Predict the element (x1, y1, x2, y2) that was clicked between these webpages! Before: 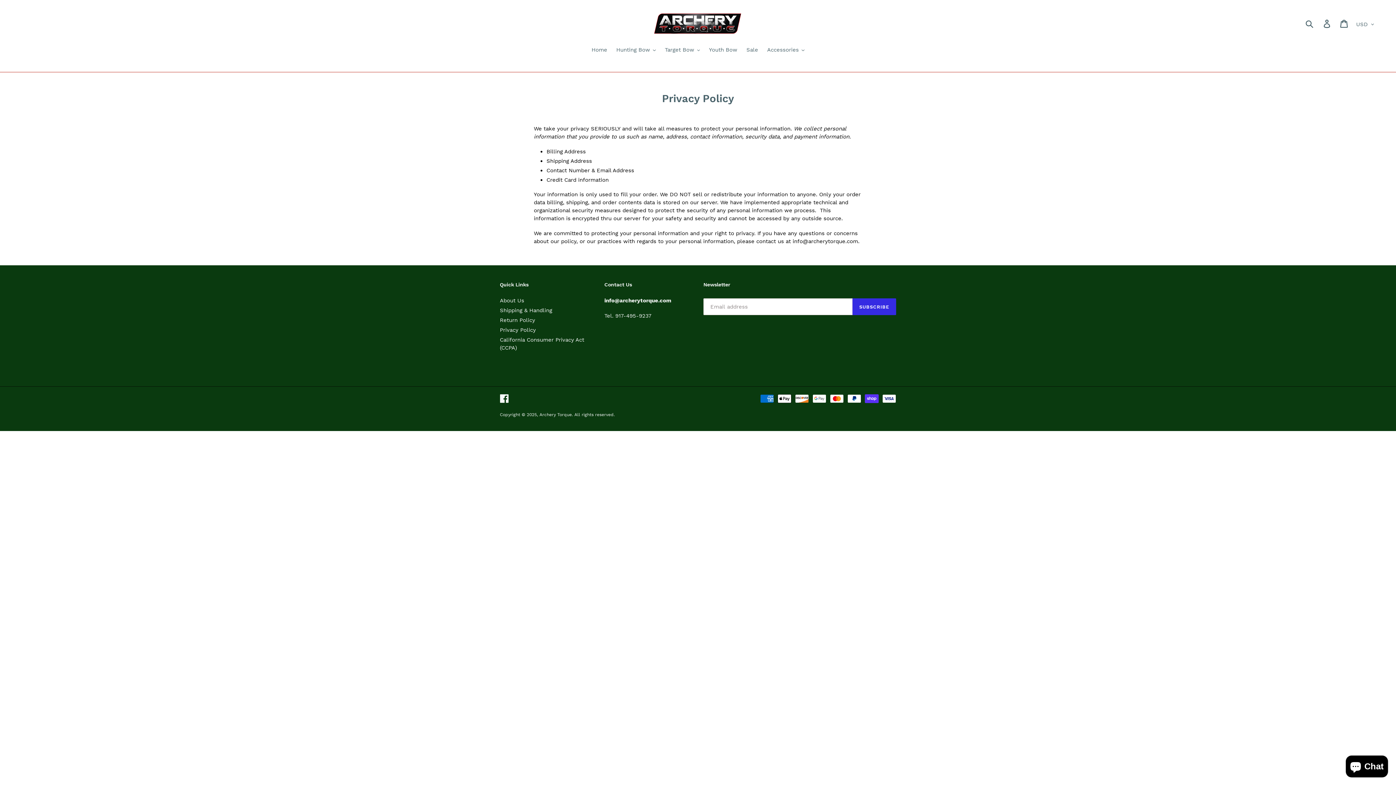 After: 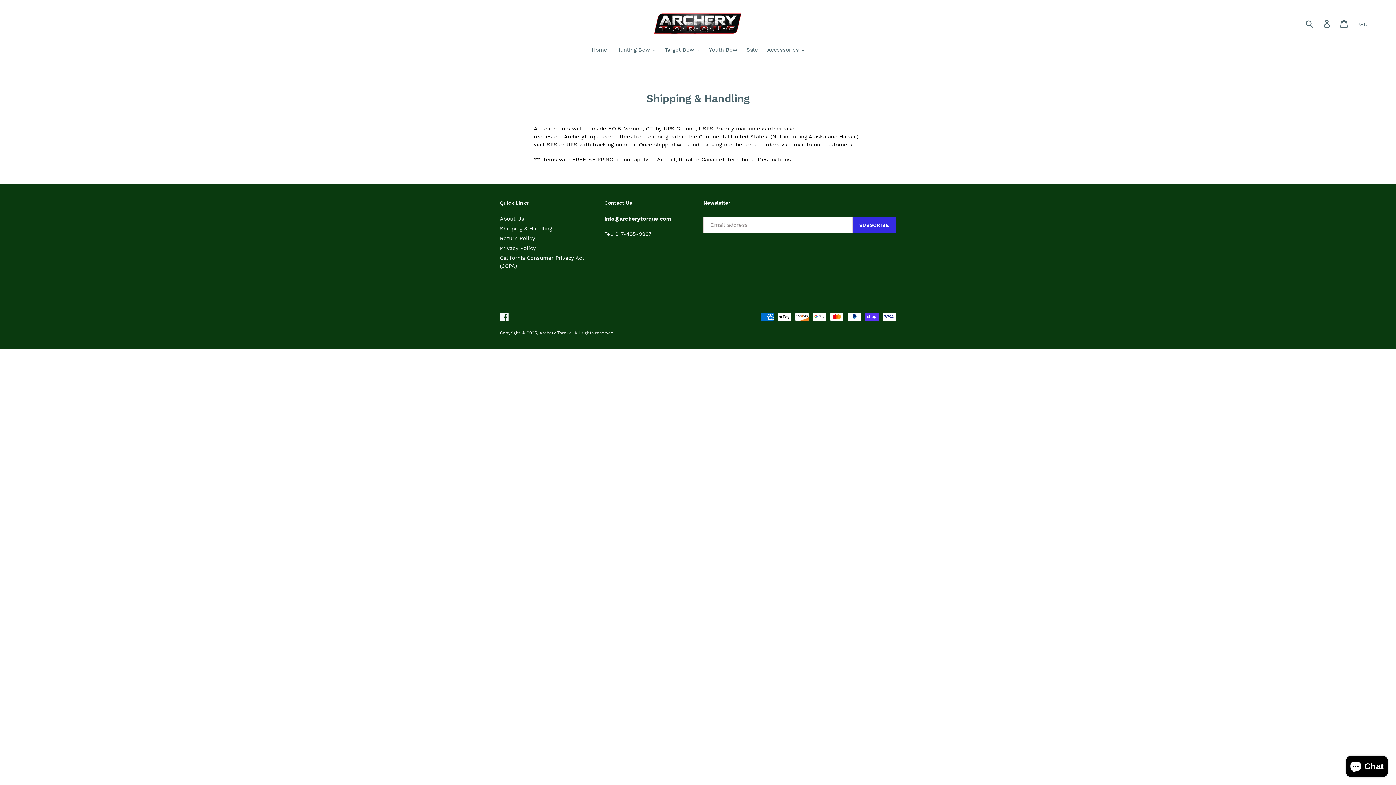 Action: label: Shipping & Handling bbox: (500, 307, 552, 313)